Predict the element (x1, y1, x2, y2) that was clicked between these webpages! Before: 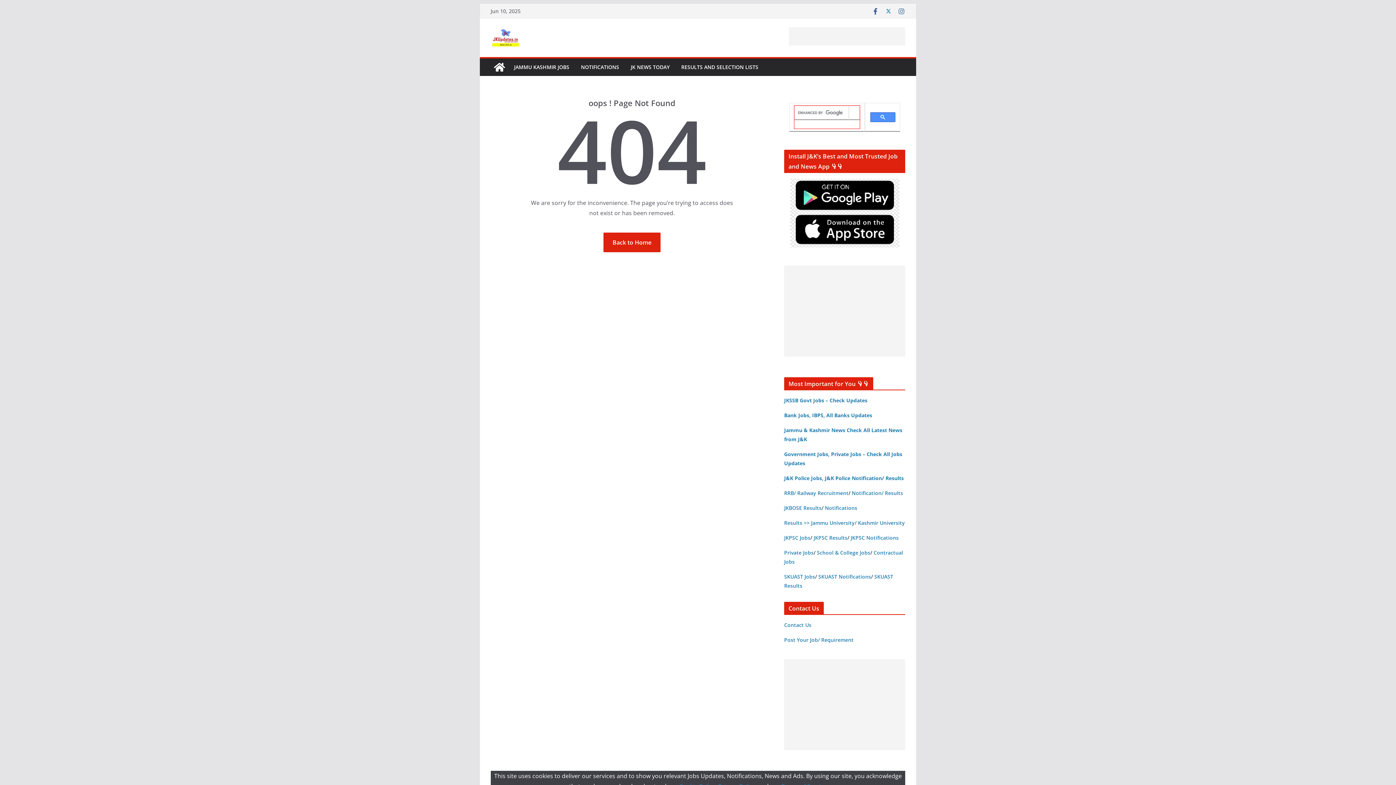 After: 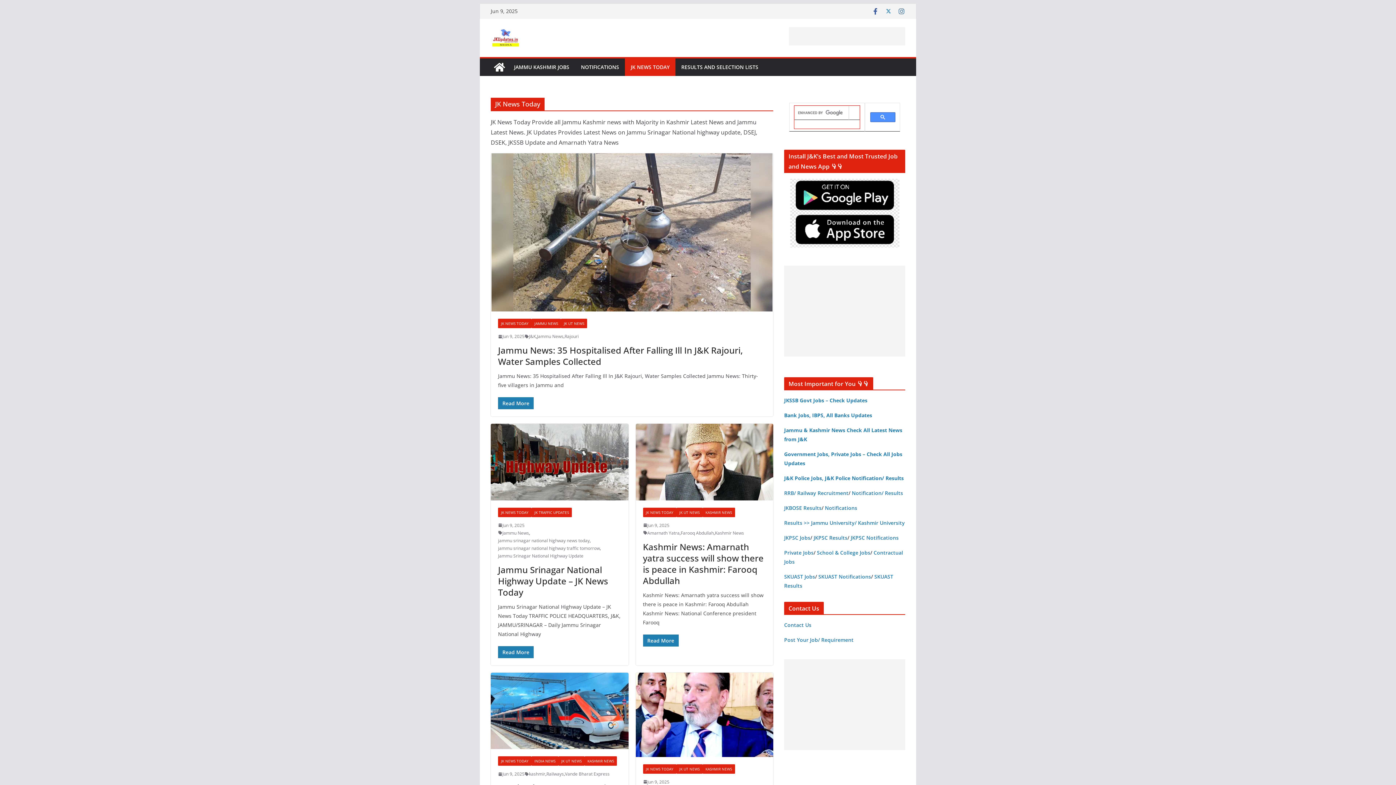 Action: label: JK NEWS TODAY bbox: (630, 62, 669, 72)